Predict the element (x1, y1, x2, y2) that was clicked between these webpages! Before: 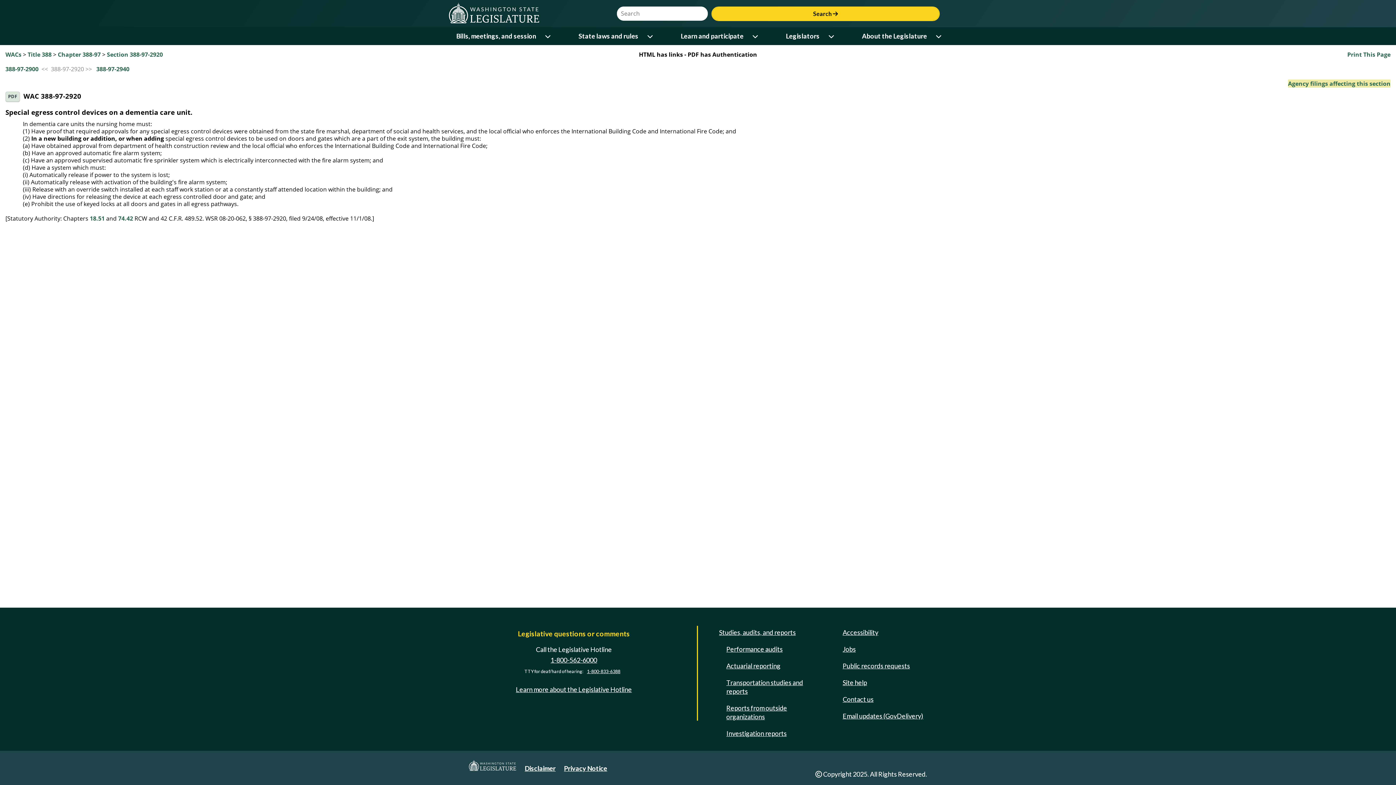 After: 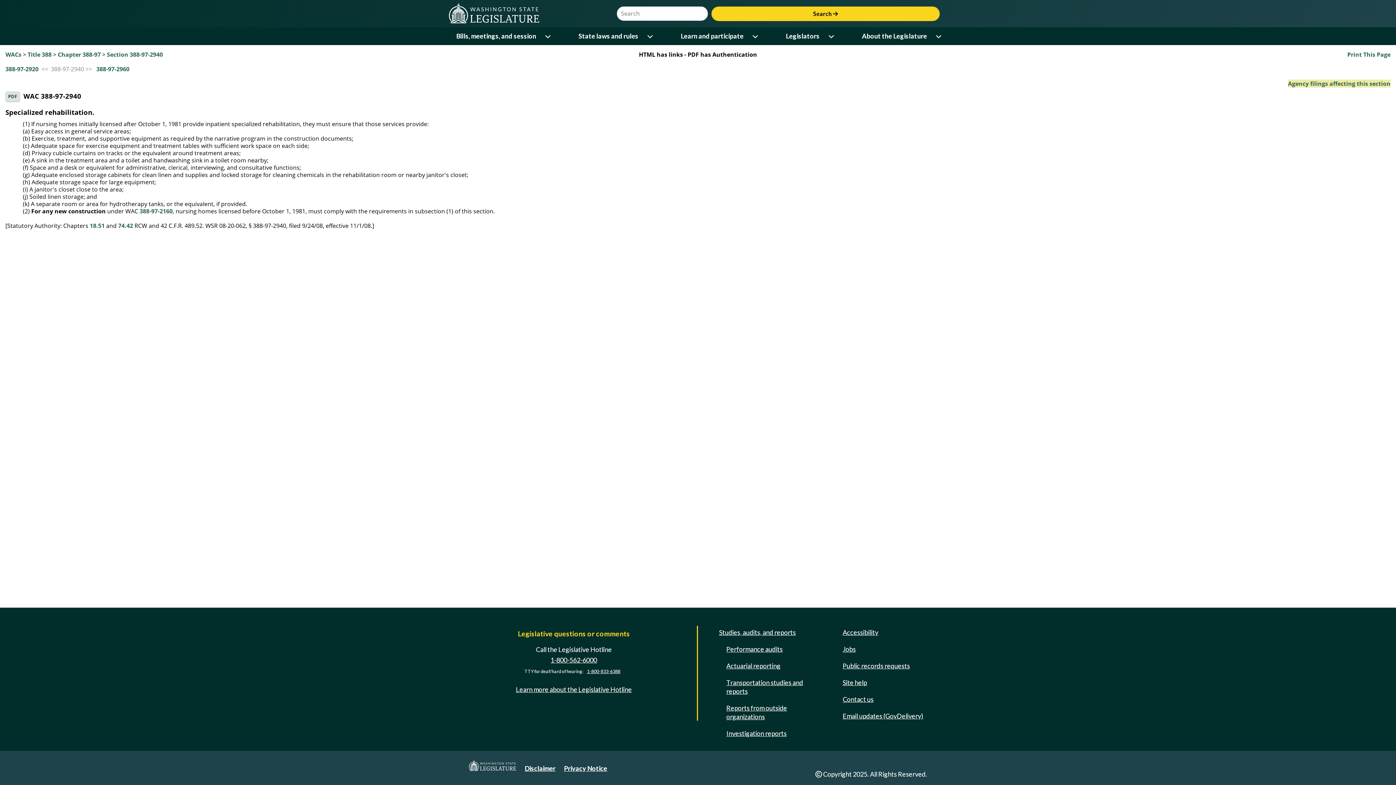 Action: label: 388-97-2940 bbox: (96, 65, 129, 73)